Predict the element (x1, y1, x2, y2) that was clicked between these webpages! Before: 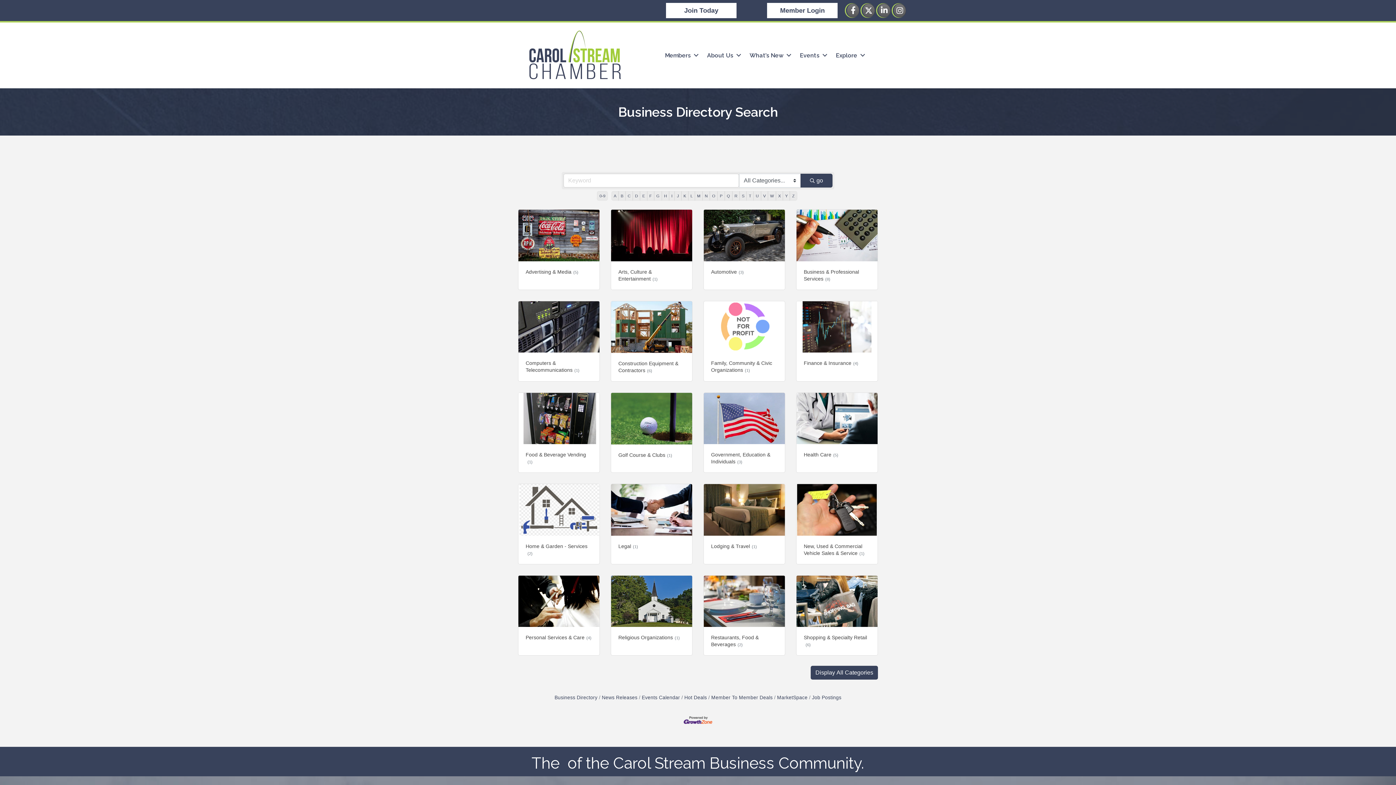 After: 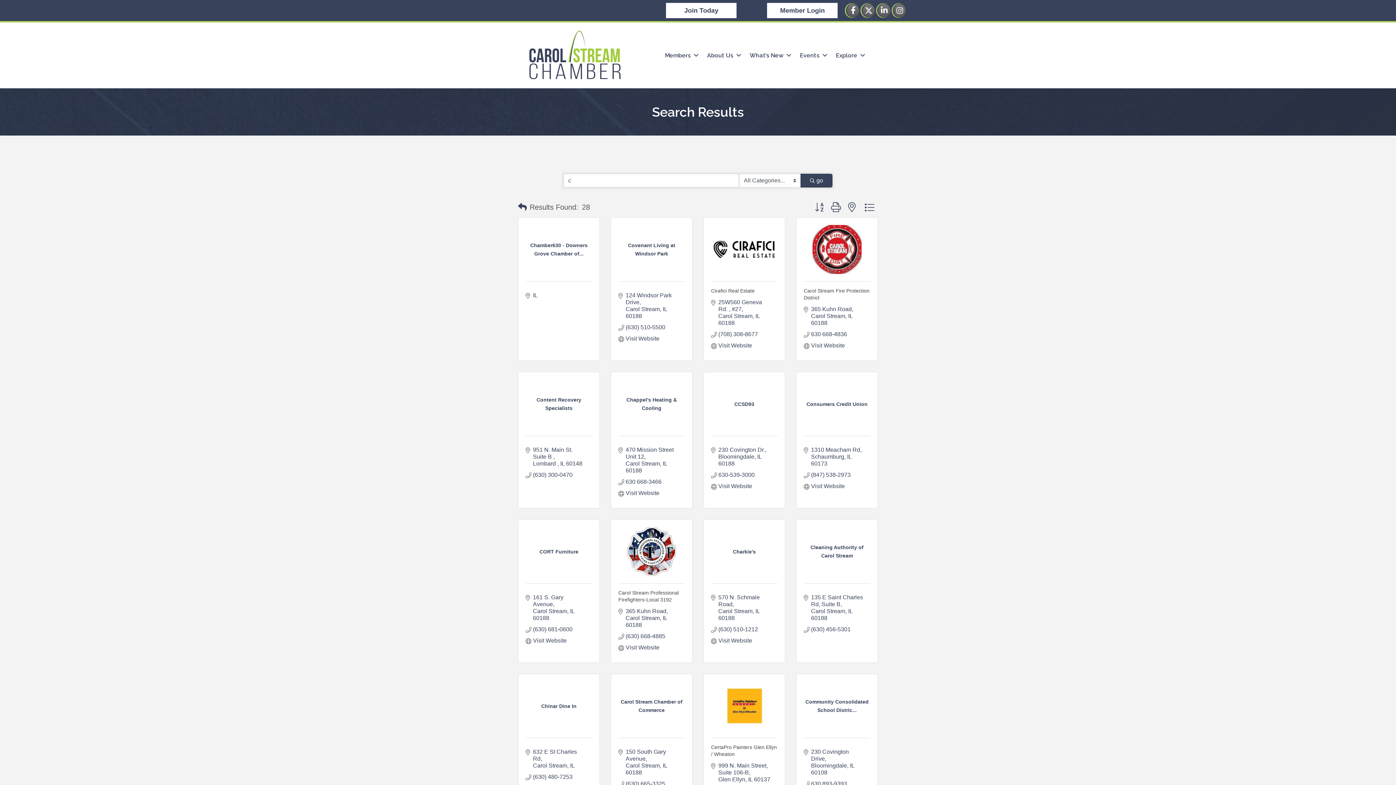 Action: label: C bbox: (625, 191, 633, 200)